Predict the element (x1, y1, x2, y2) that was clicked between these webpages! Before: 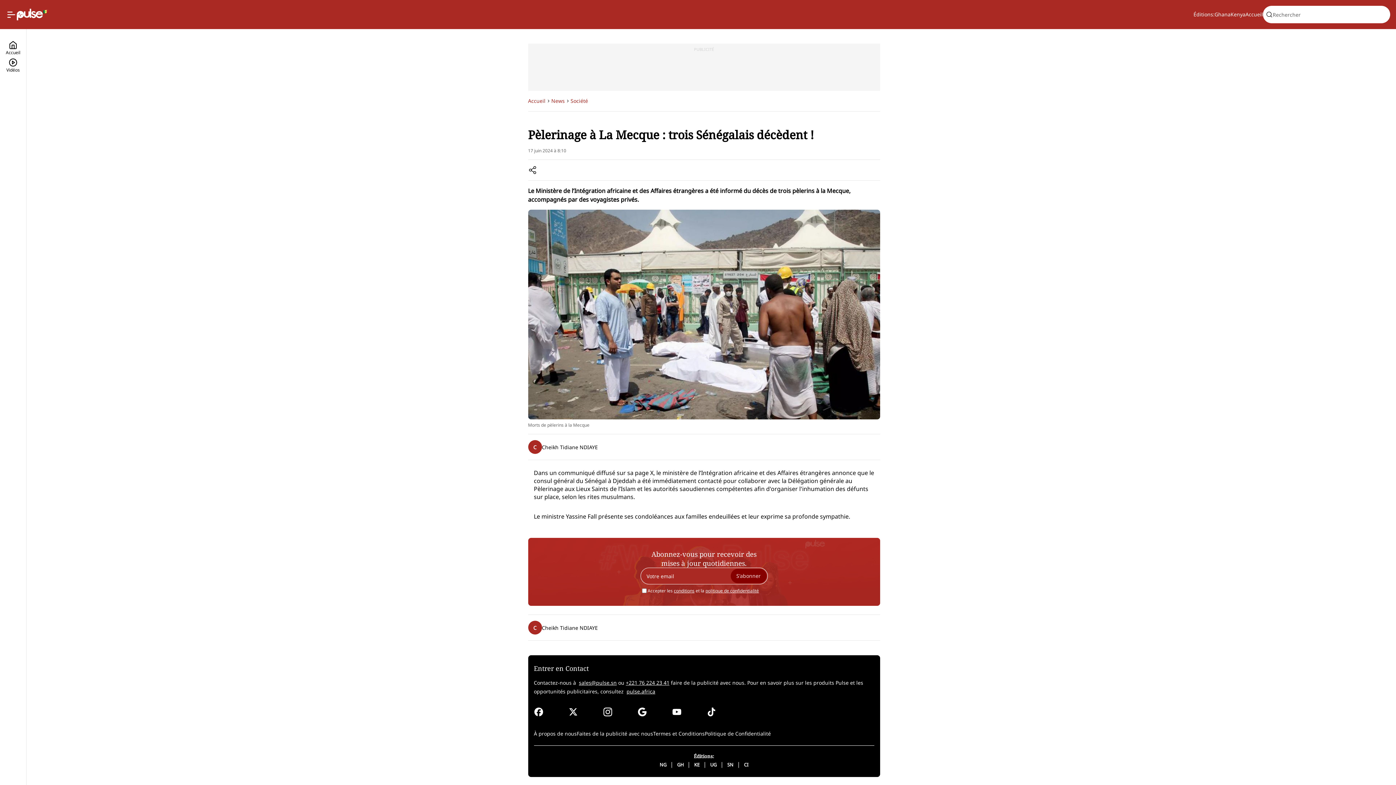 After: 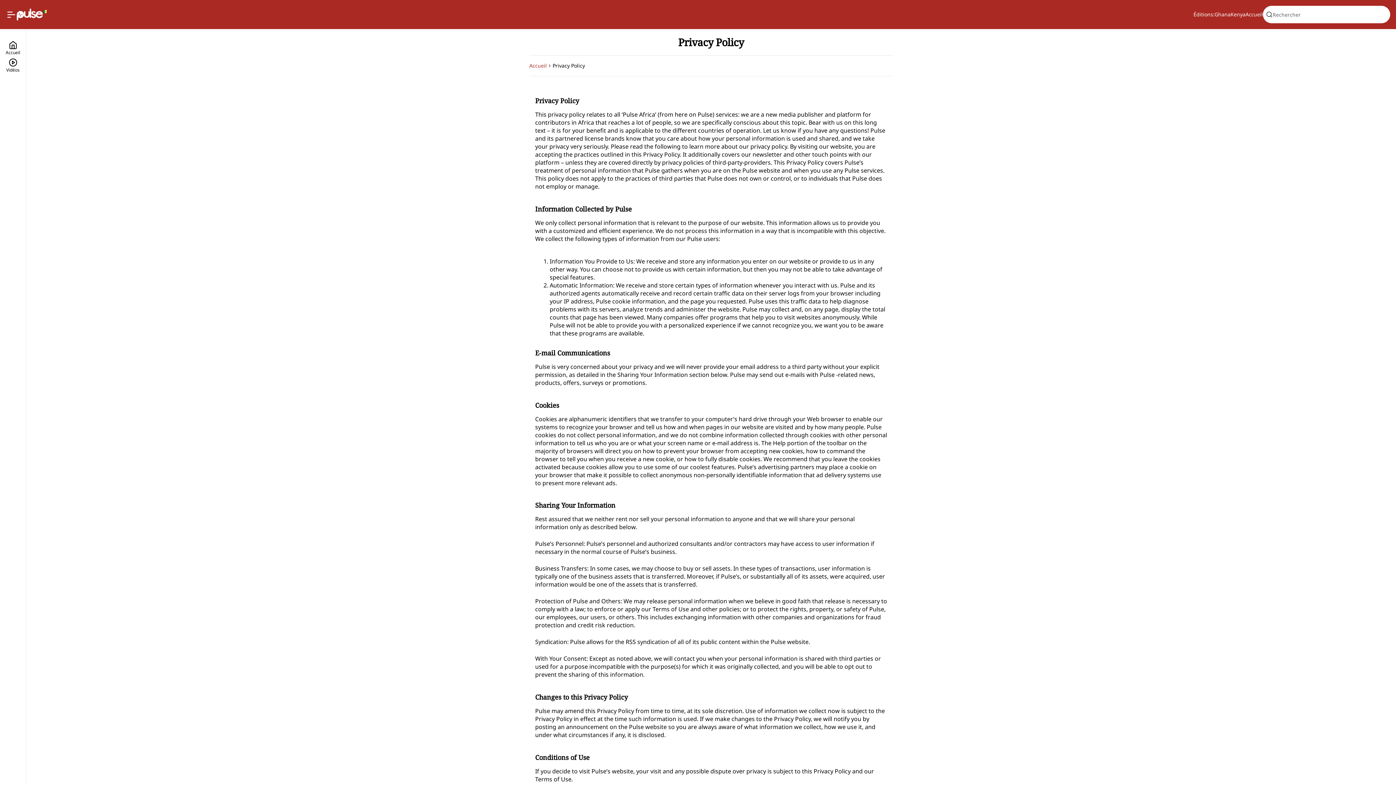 Action: label: Politique de Confidentialité bbox: (704, 729, 771, 738)